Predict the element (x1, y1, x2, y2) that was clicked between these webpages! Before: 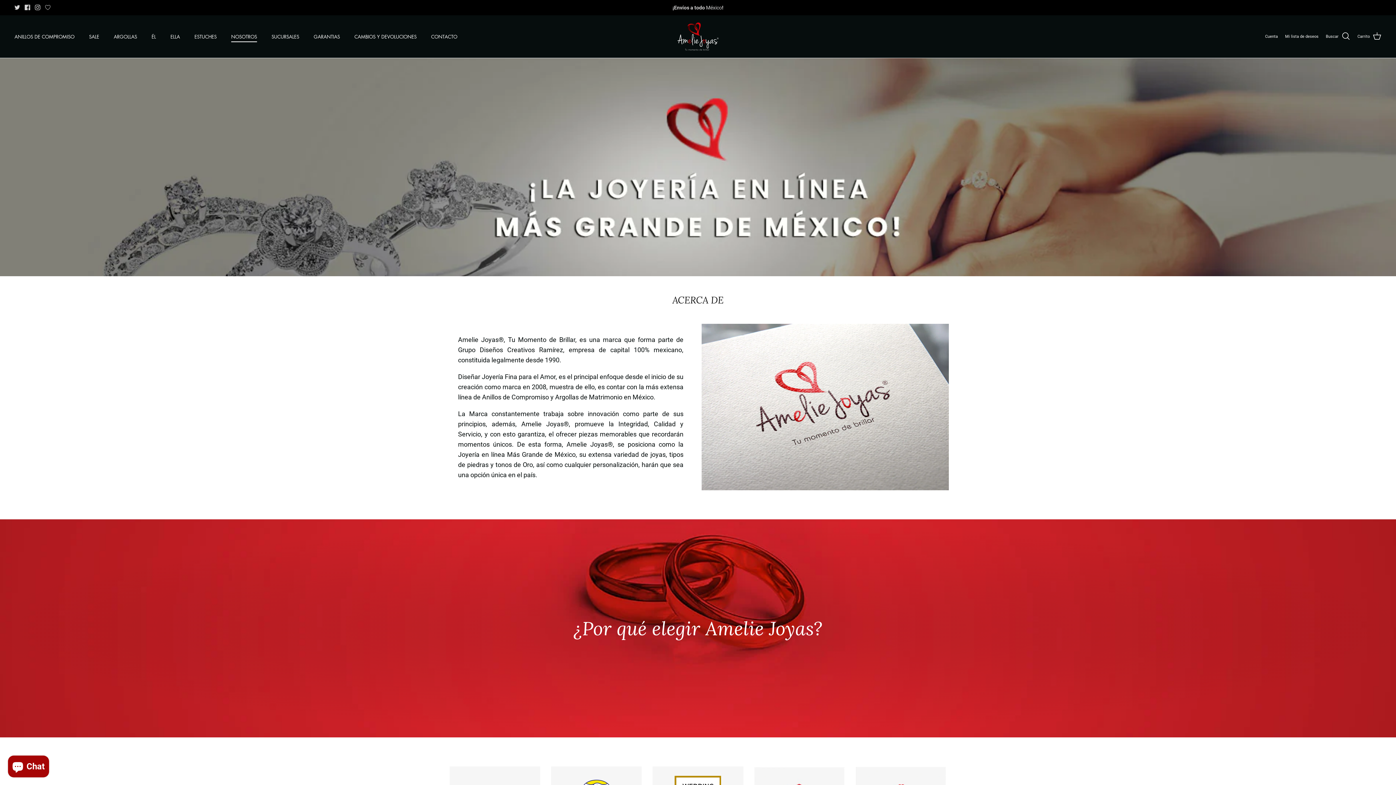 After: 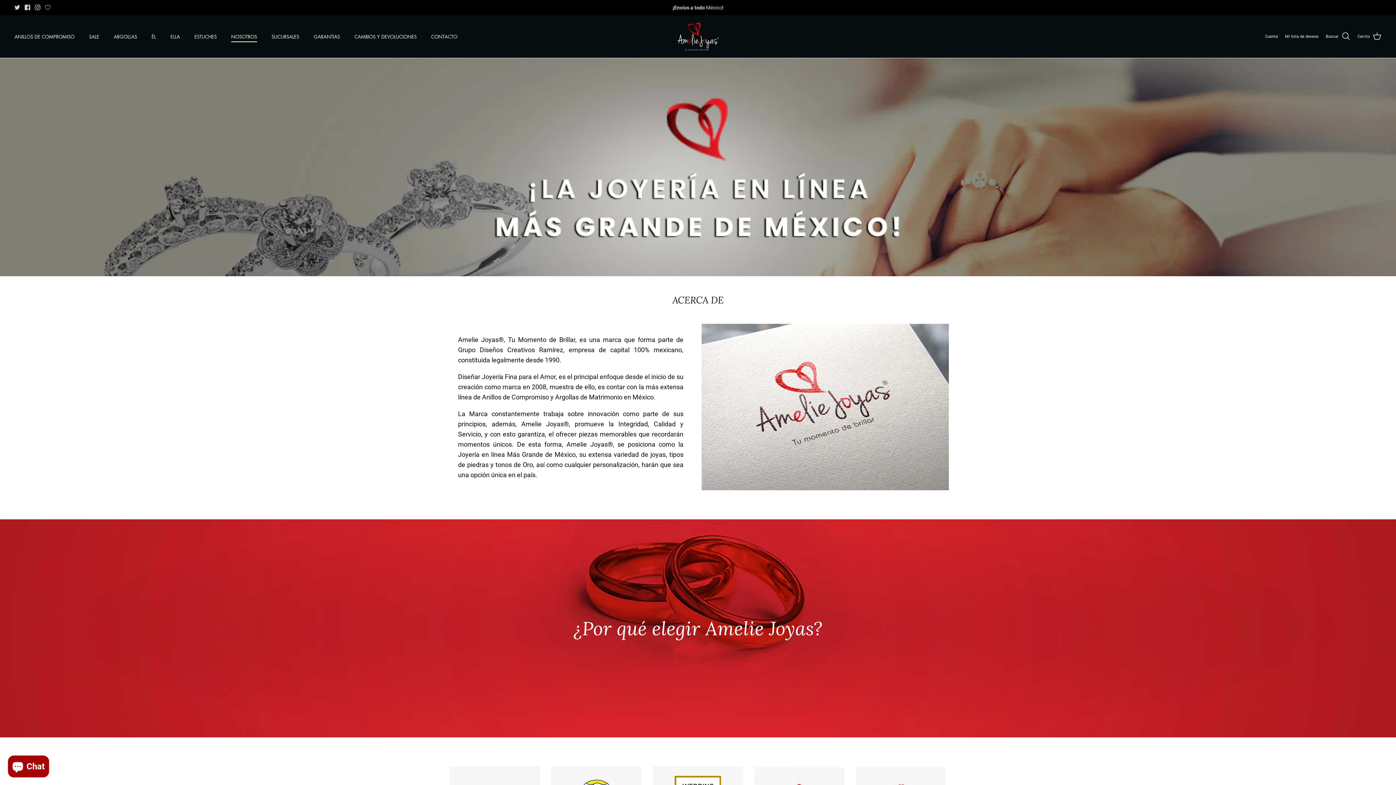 Action: bbox: (24, 4, 30, 10) label: Facebook